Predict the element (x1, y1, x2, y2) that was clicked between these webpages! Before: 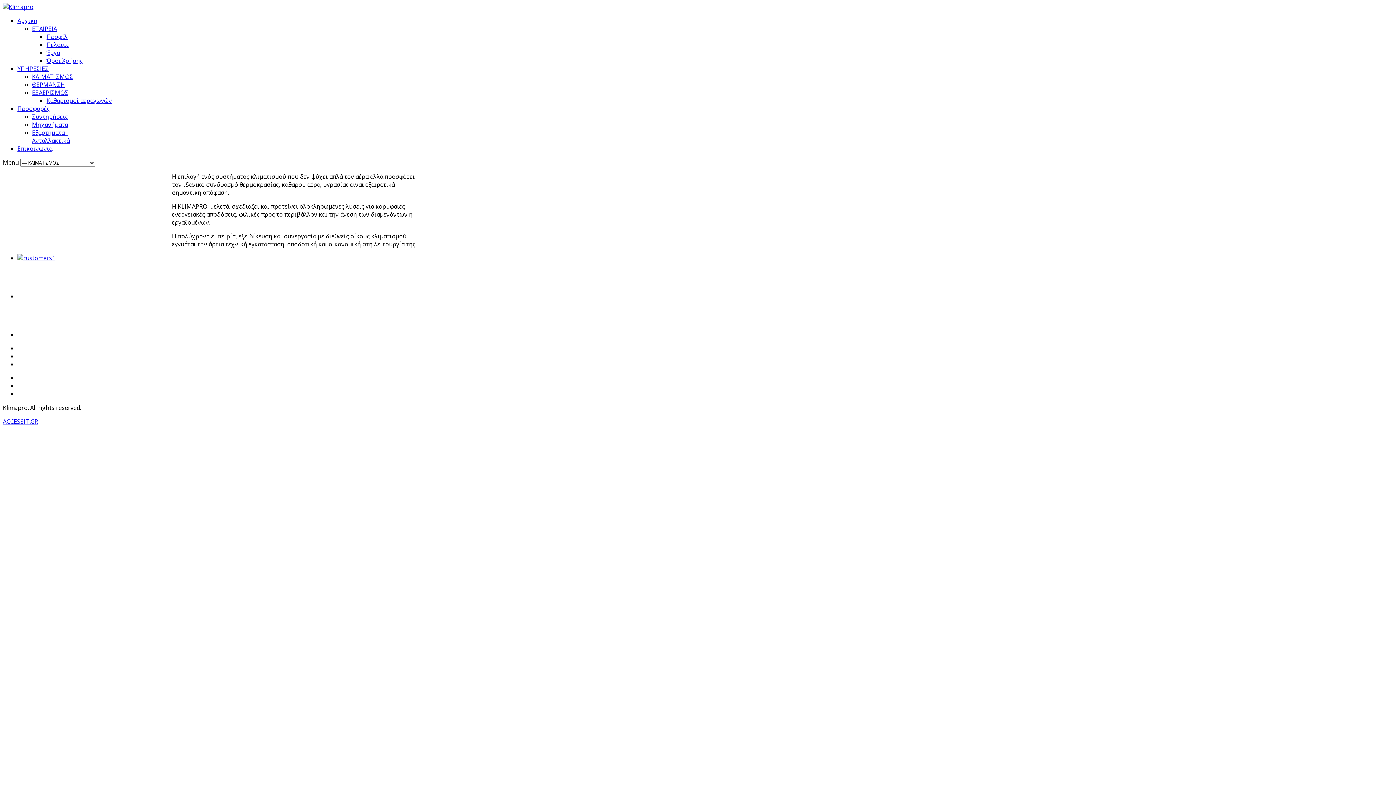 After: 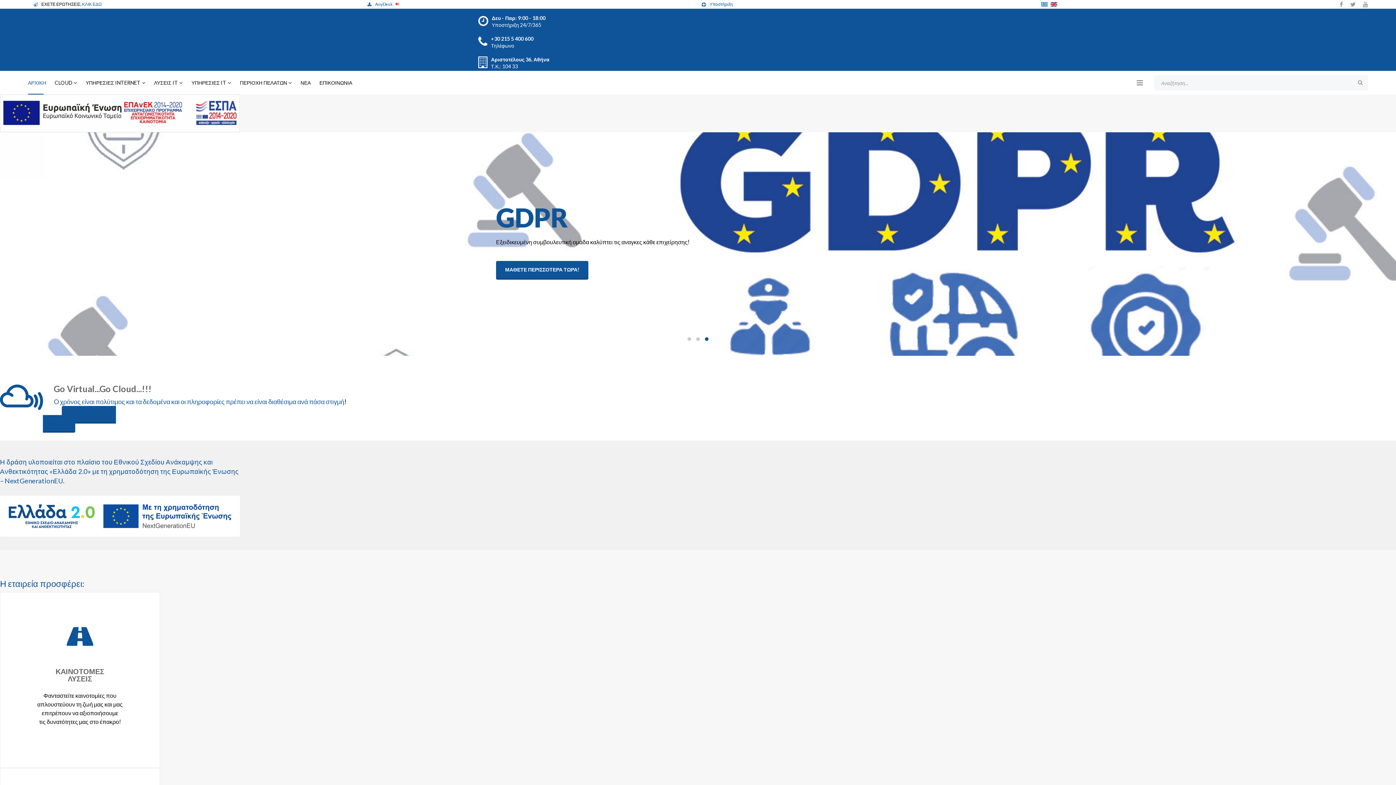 Action: label: ACCESSIT.GR bbox: (2, 417, 38, 425)